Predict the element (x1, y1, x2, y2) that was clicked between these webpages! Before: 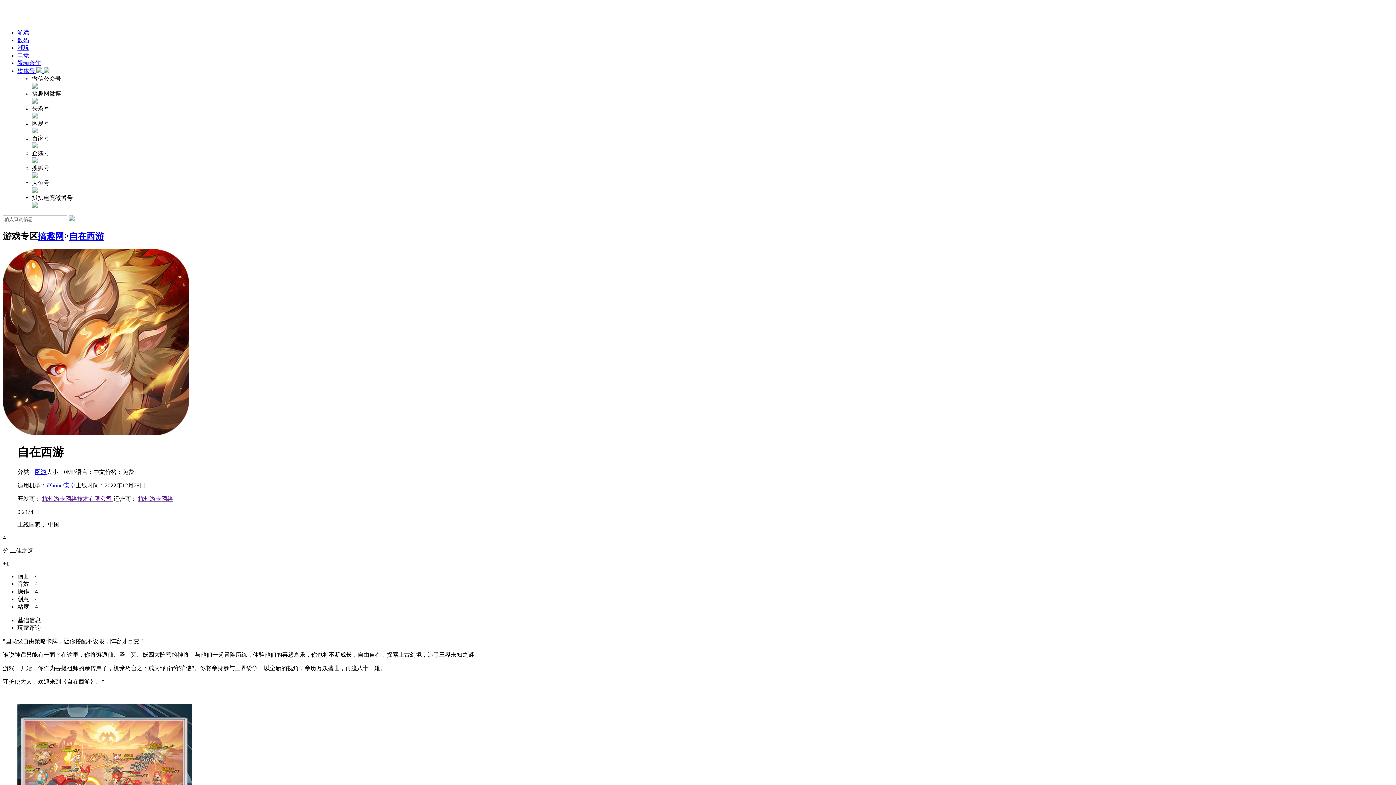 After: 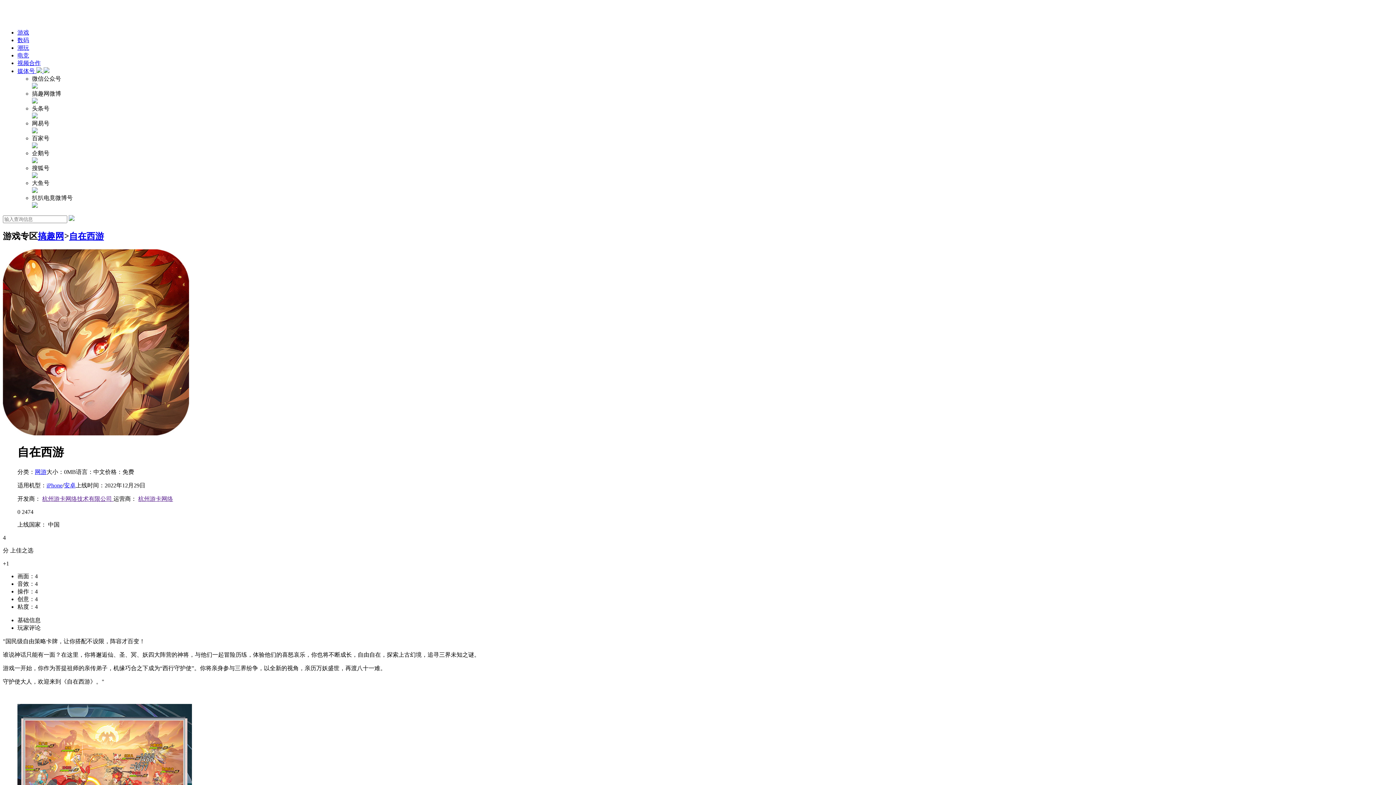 Action: label: 网游 bbox: (34, 468, 46, 475)